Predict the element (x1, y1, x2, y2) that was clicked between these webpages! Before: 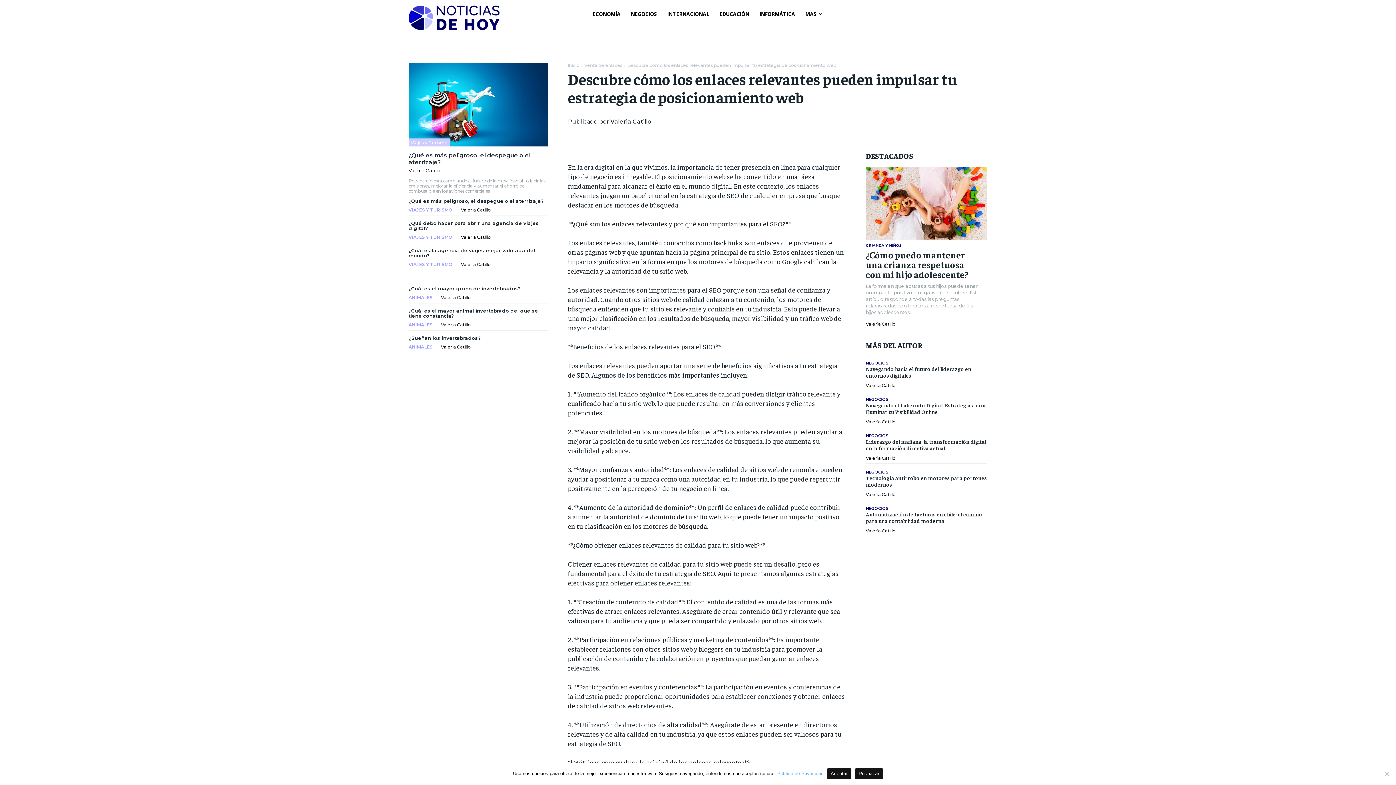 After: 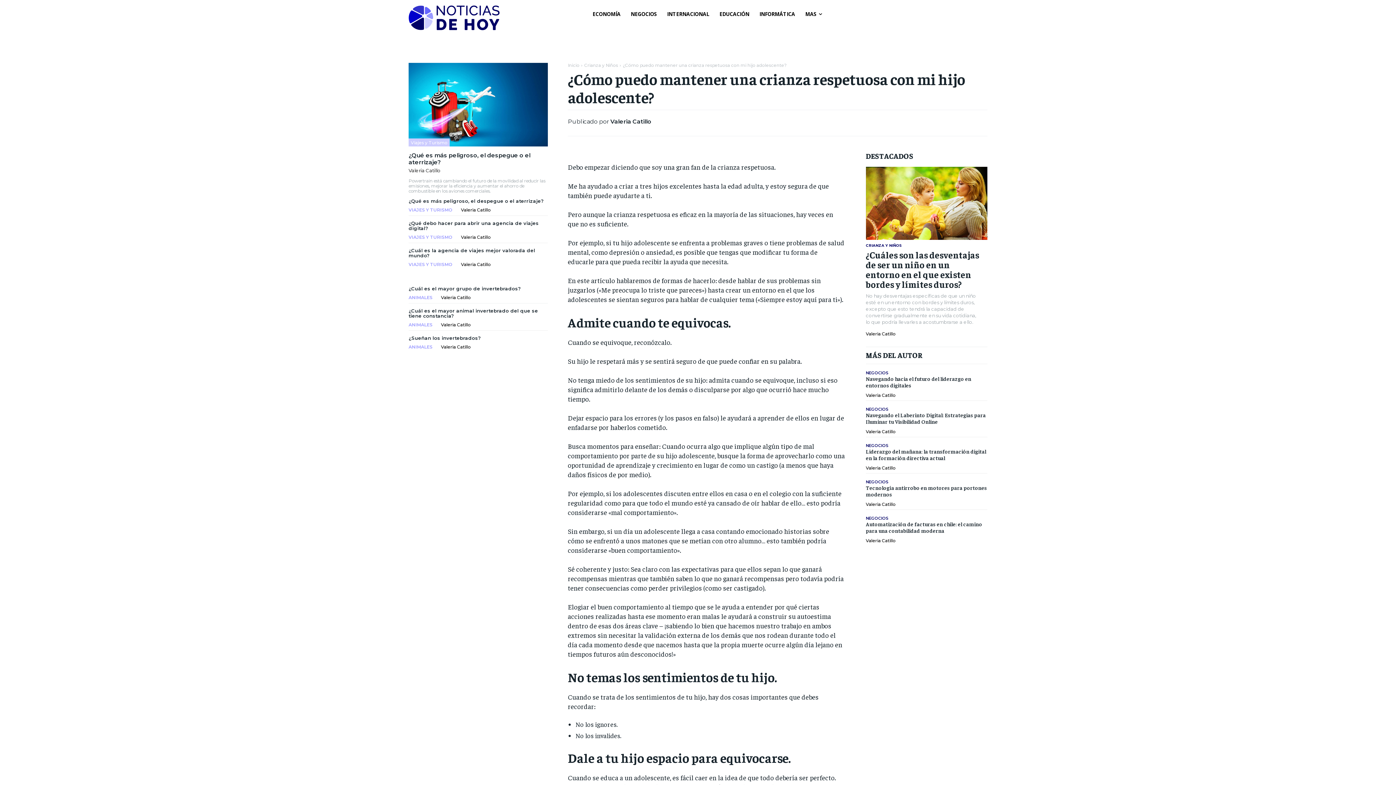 Action: bbox: (866, 249, 968, 279) label: ¿Cómo puedo mantener una crianza respetuosa con mi hijo adolescente?